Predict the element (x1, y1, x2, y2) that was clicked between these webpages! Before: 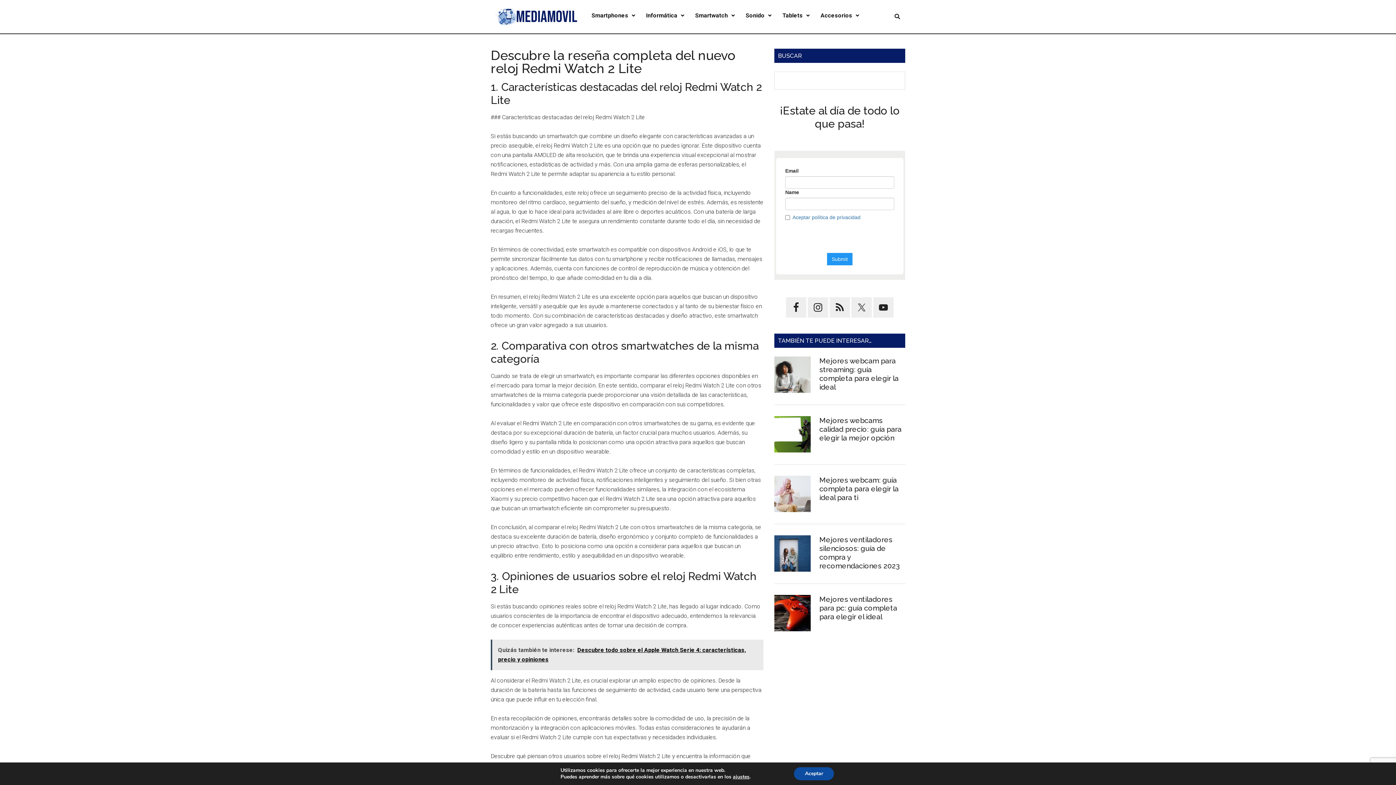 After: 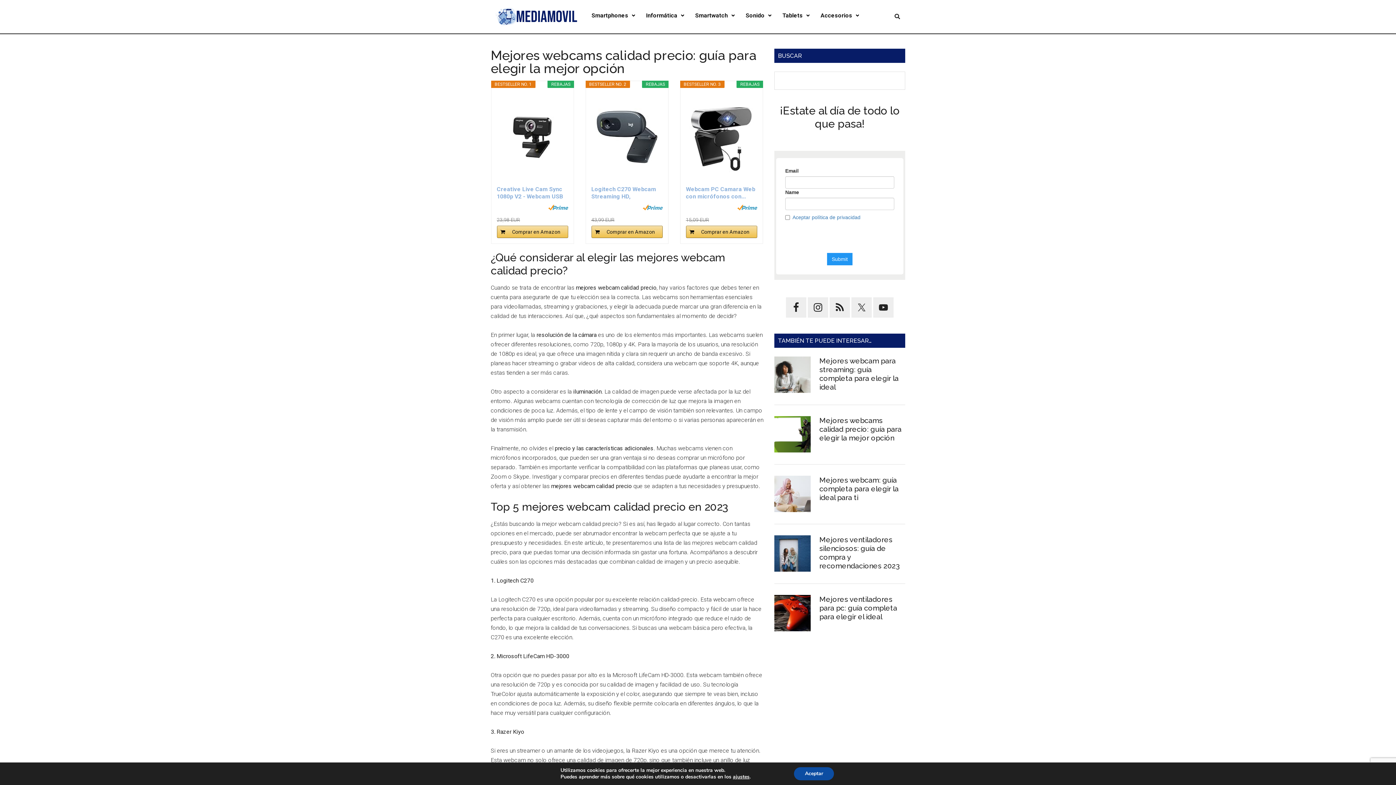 Action: bbox: (774, 416, 810, 455)